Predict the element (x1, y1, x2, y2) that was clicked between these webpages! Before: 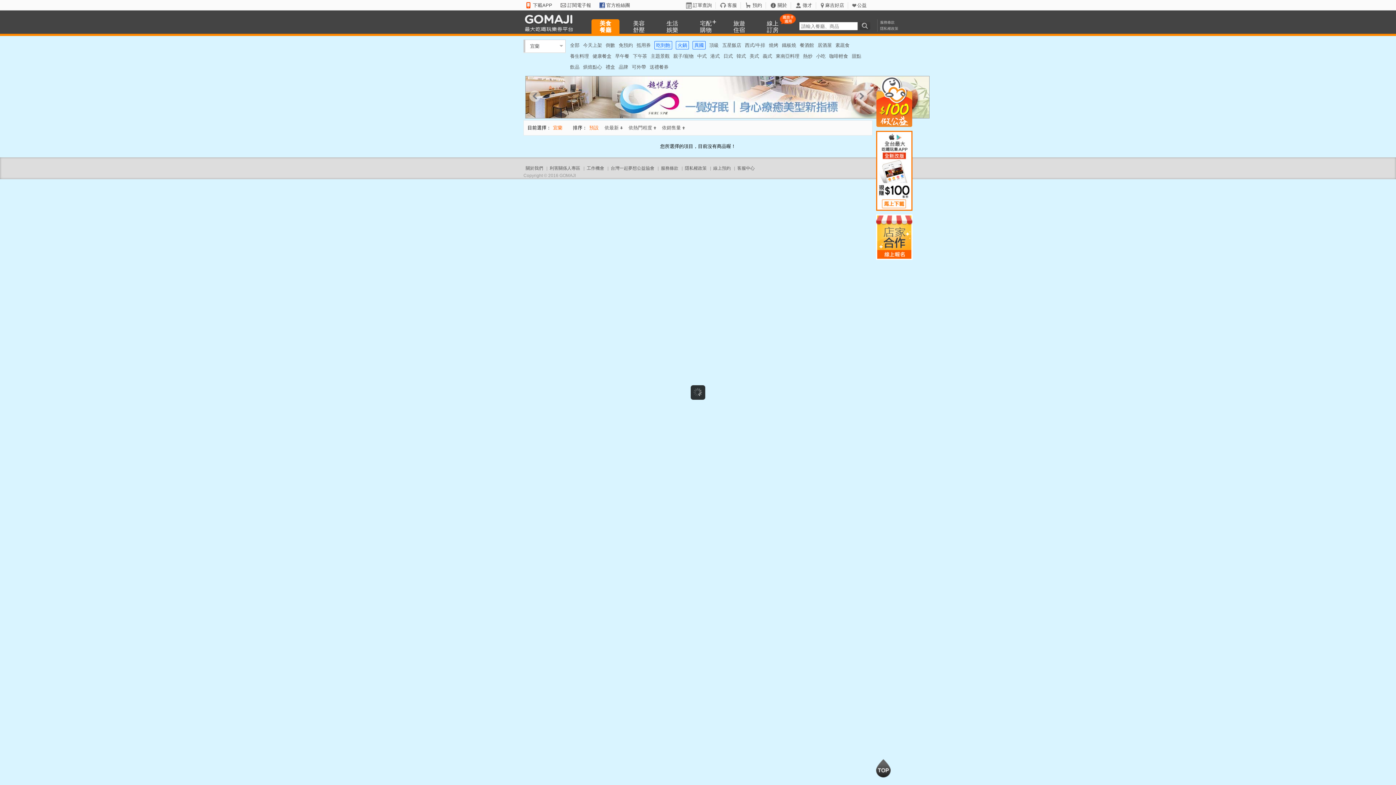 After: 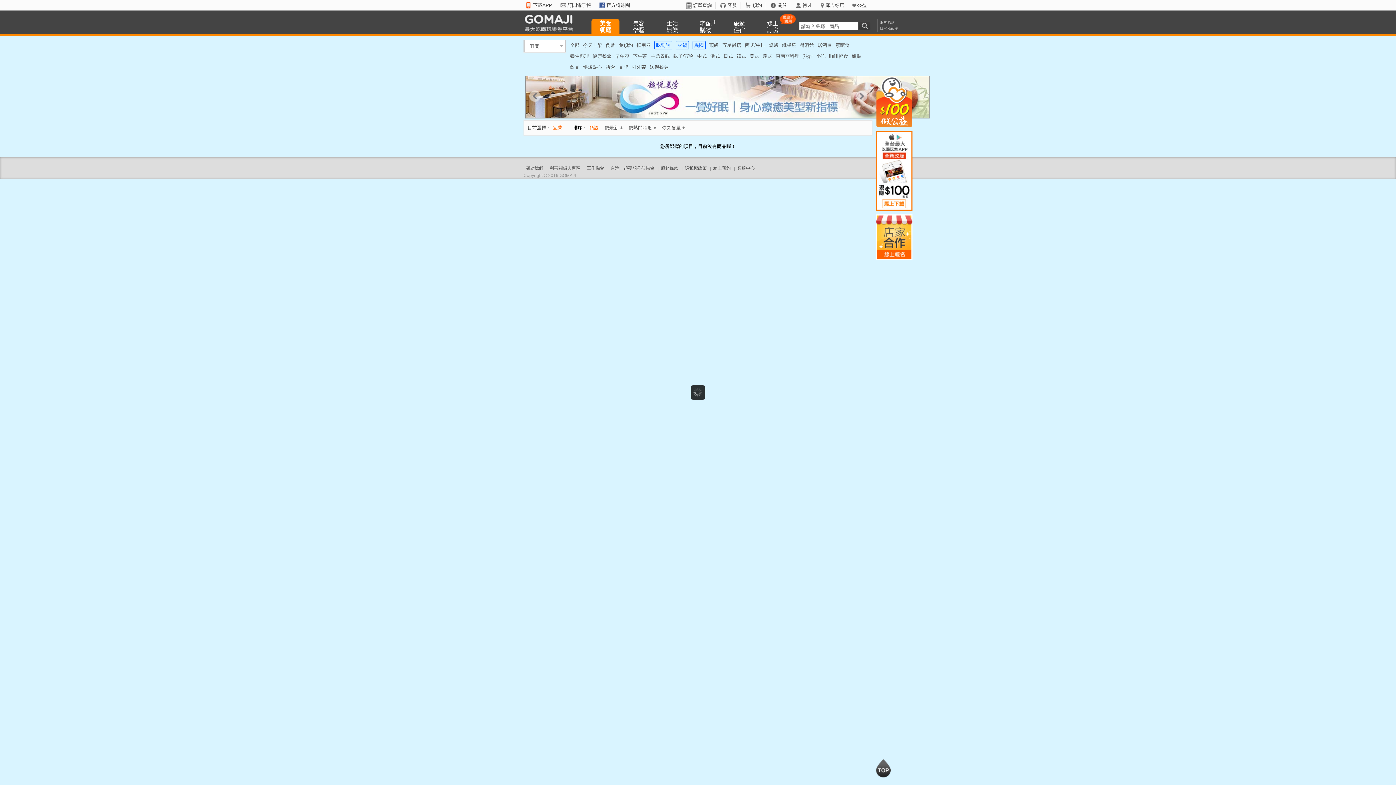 Action: label: 官方粉絲團 bbox: (599, 2, 633, 8)